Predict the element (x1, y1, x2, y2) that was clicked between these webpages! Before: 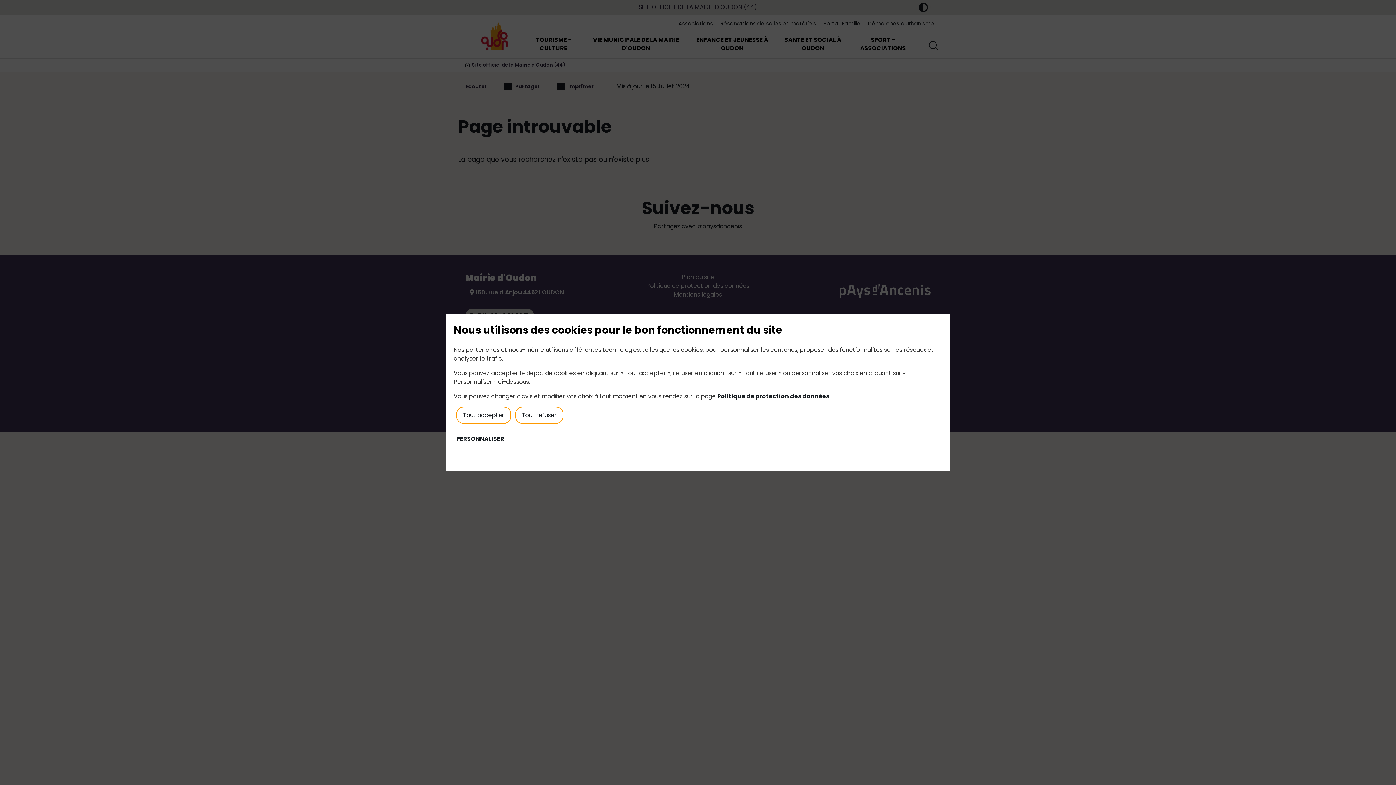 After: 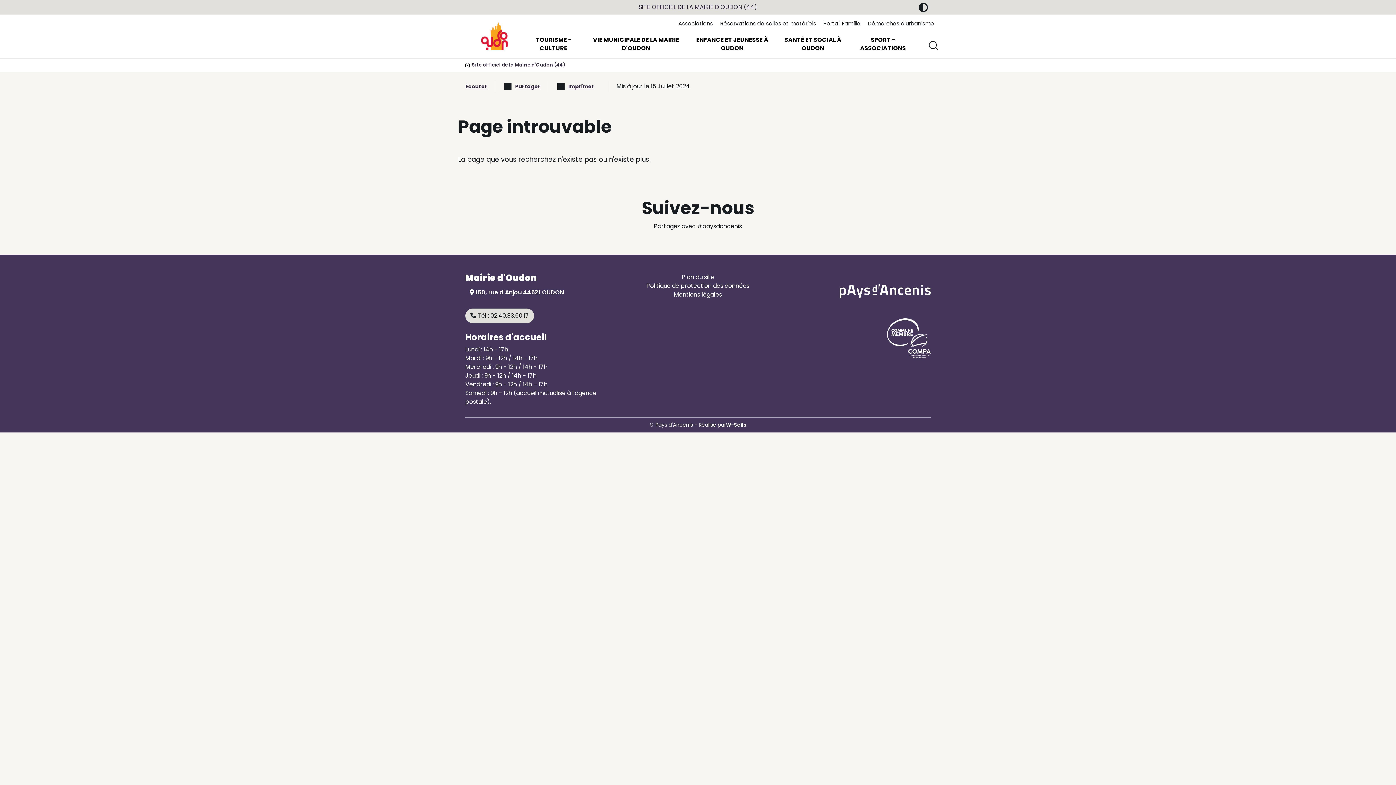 Action: bbox: (515, 406, 563, 424) label: Cookies : Tout refuser